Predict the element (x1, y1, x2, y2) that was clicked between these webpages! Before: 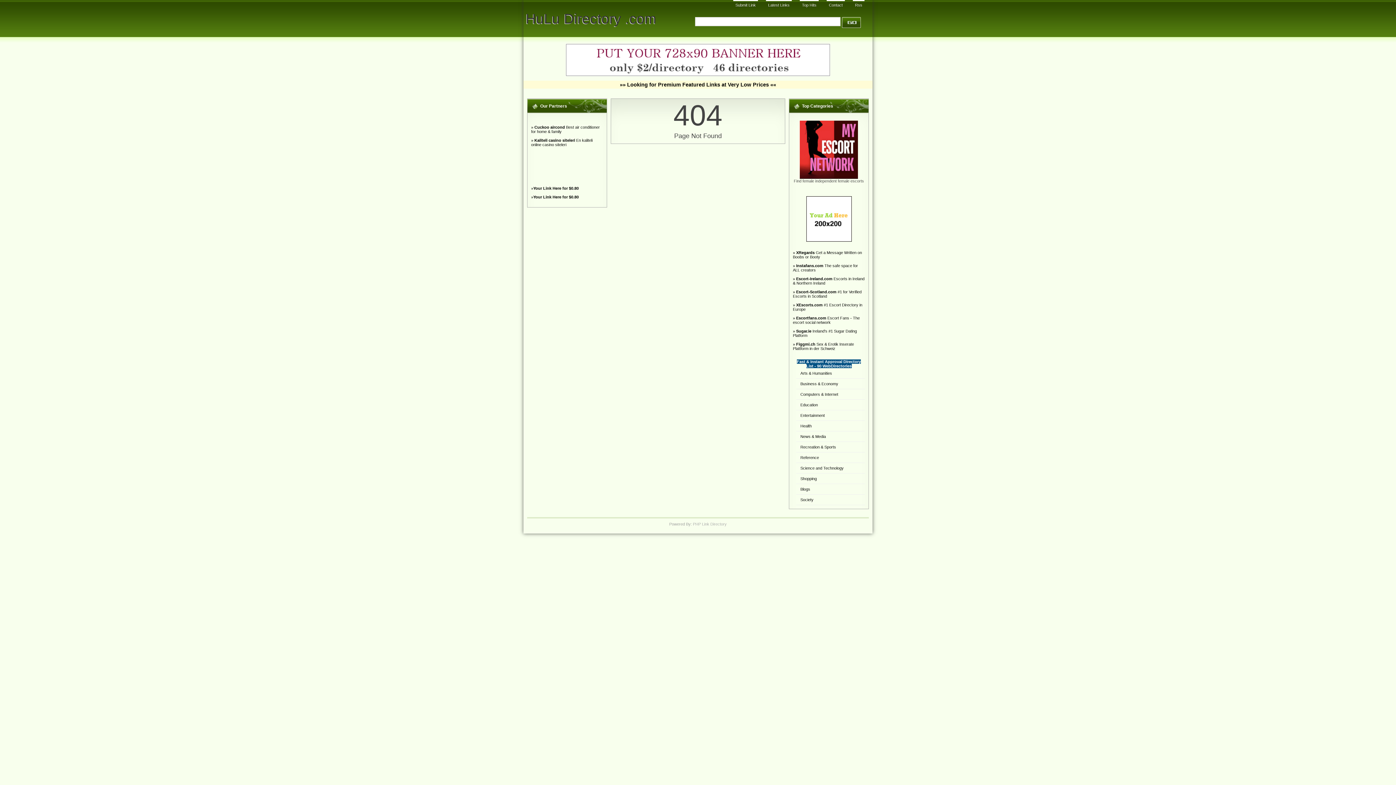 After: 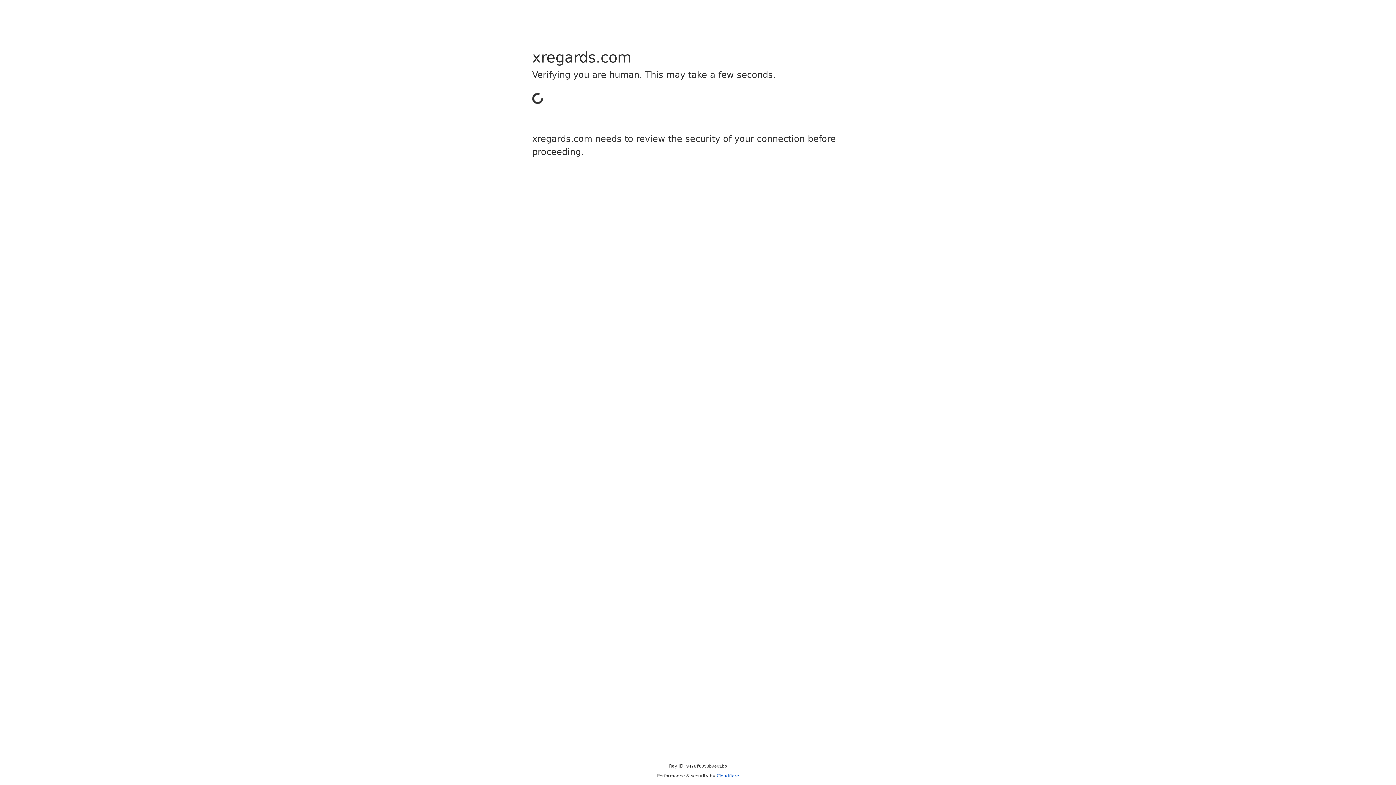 Action: bbox: (796, 250, 814, 254) label: XRegards